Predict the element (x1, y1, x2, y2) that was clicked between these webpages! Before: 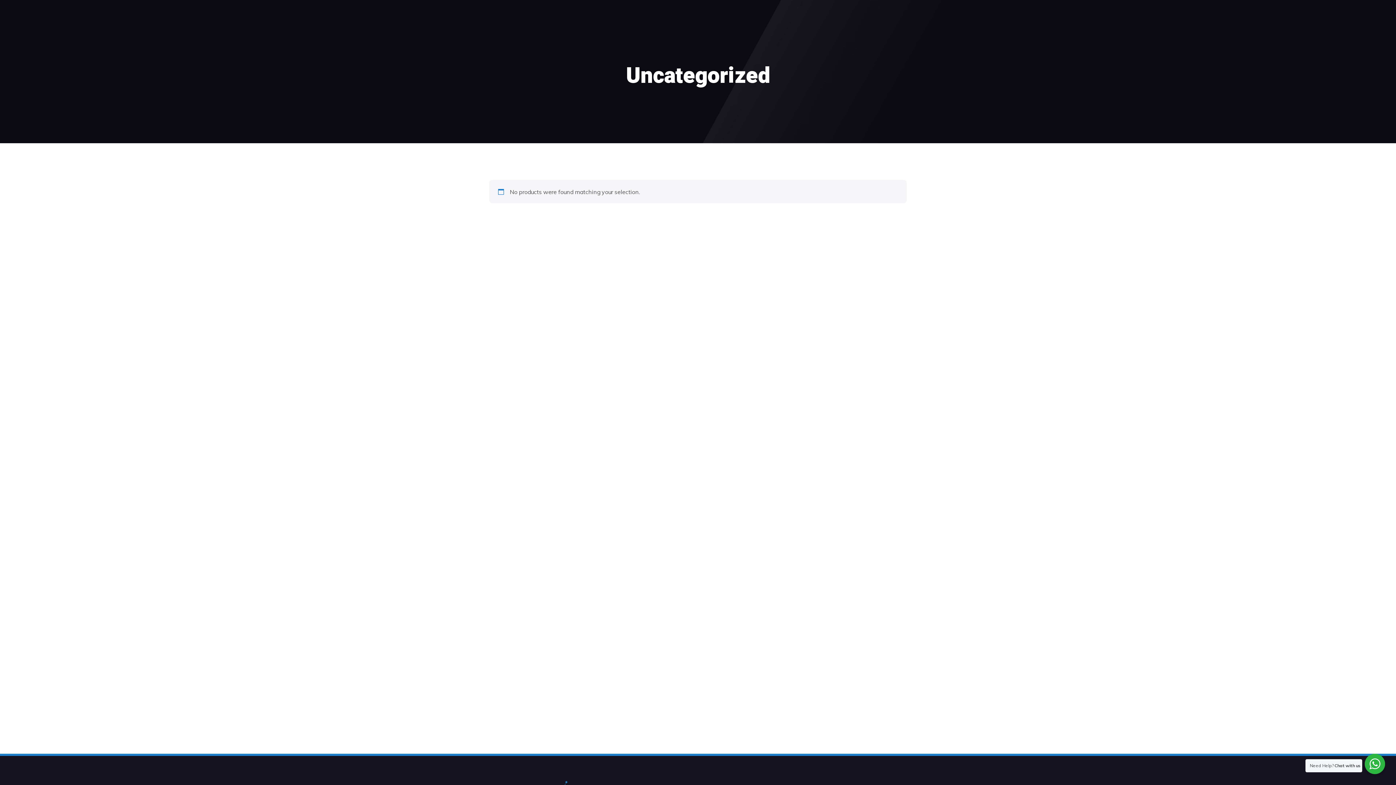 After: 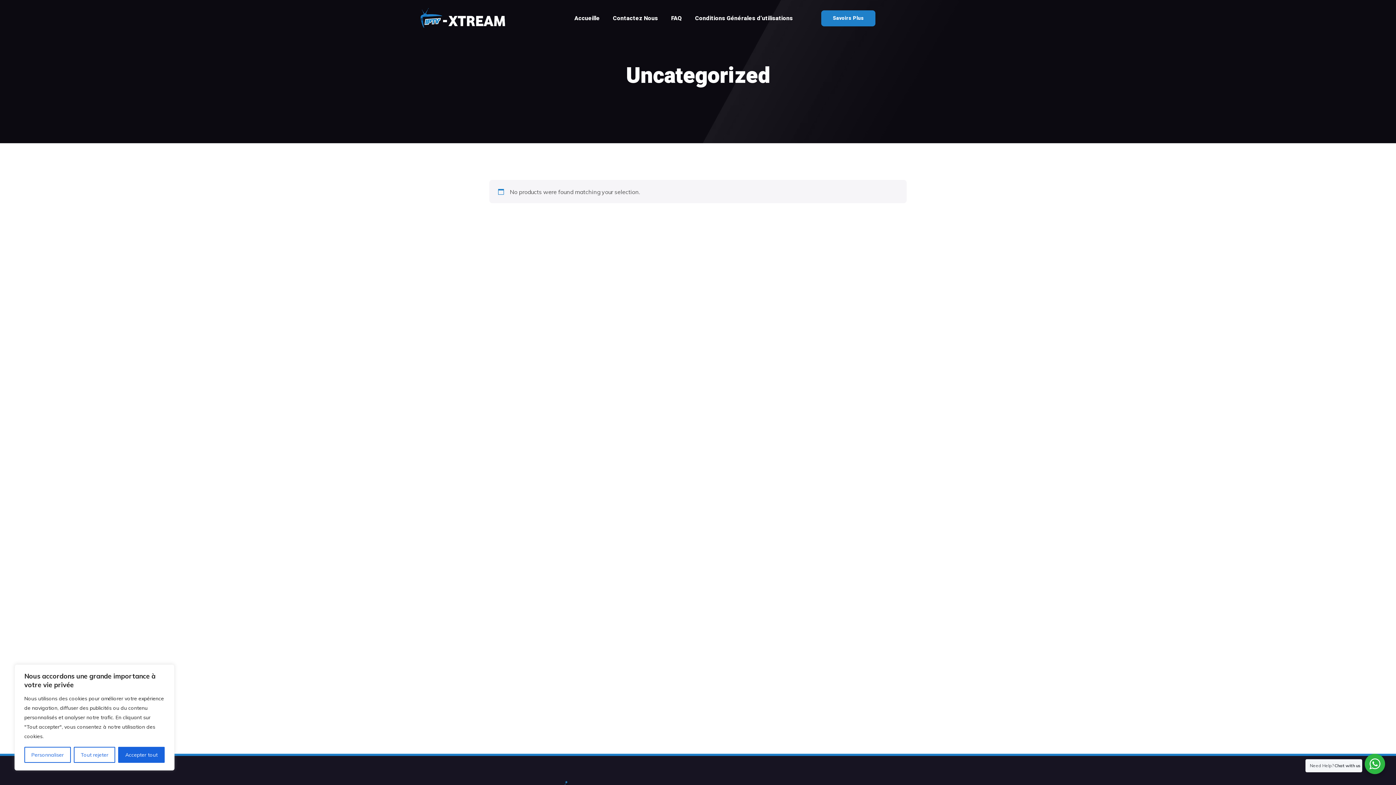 Action: bbox: (704, 24, 747, 42) label: Savoirs Plus